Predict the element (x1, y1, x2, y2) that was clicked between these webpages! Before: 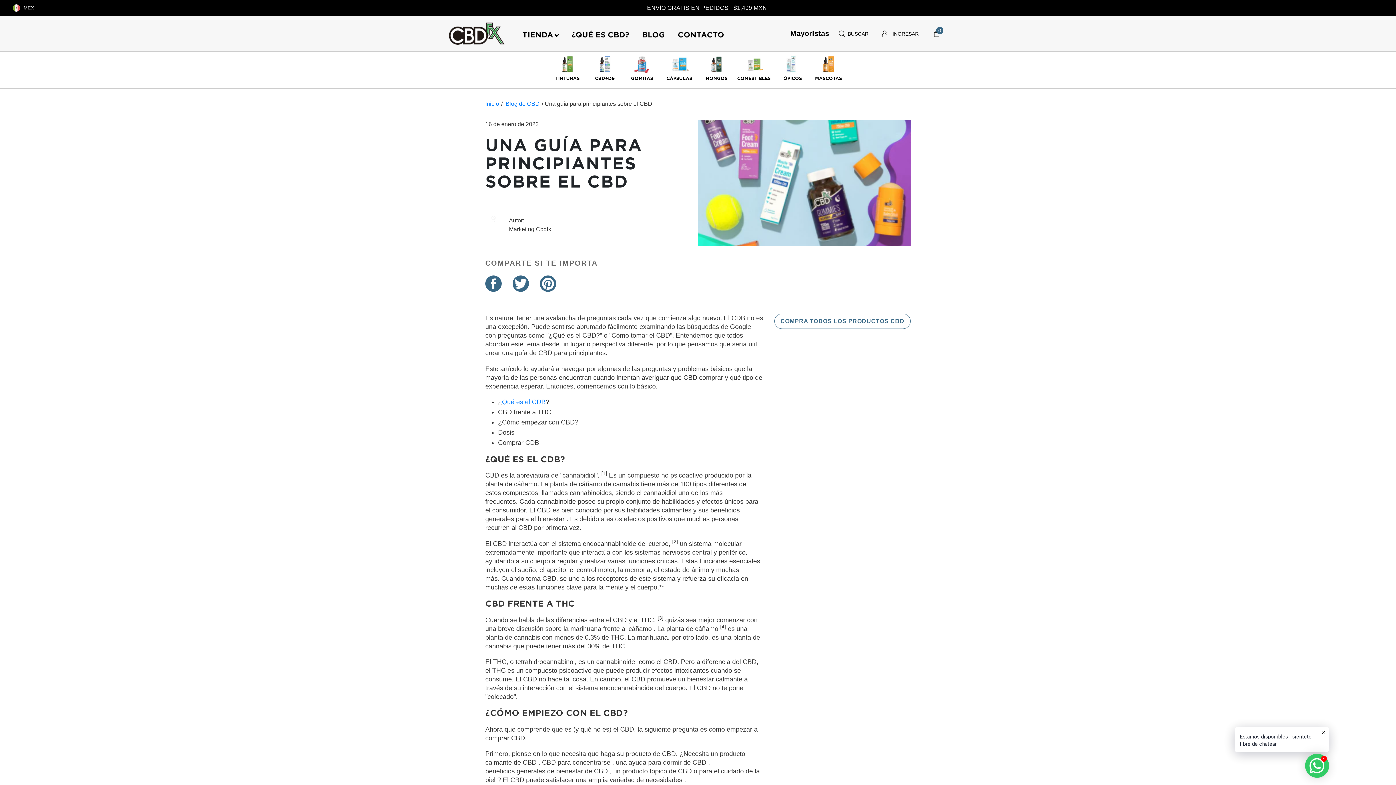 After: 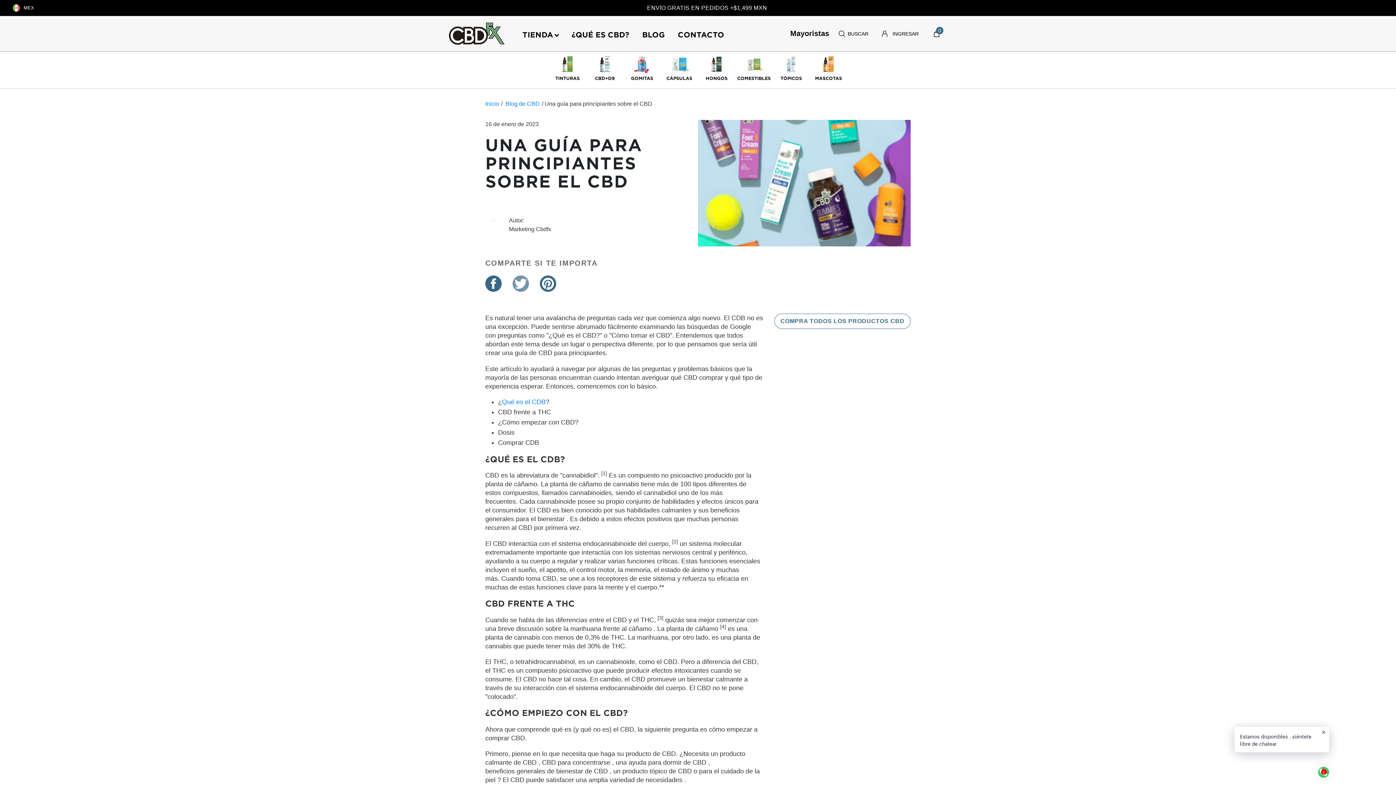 Action: bbox: (512, 275, 529, 292) label: TUITEAR EN TWITTER